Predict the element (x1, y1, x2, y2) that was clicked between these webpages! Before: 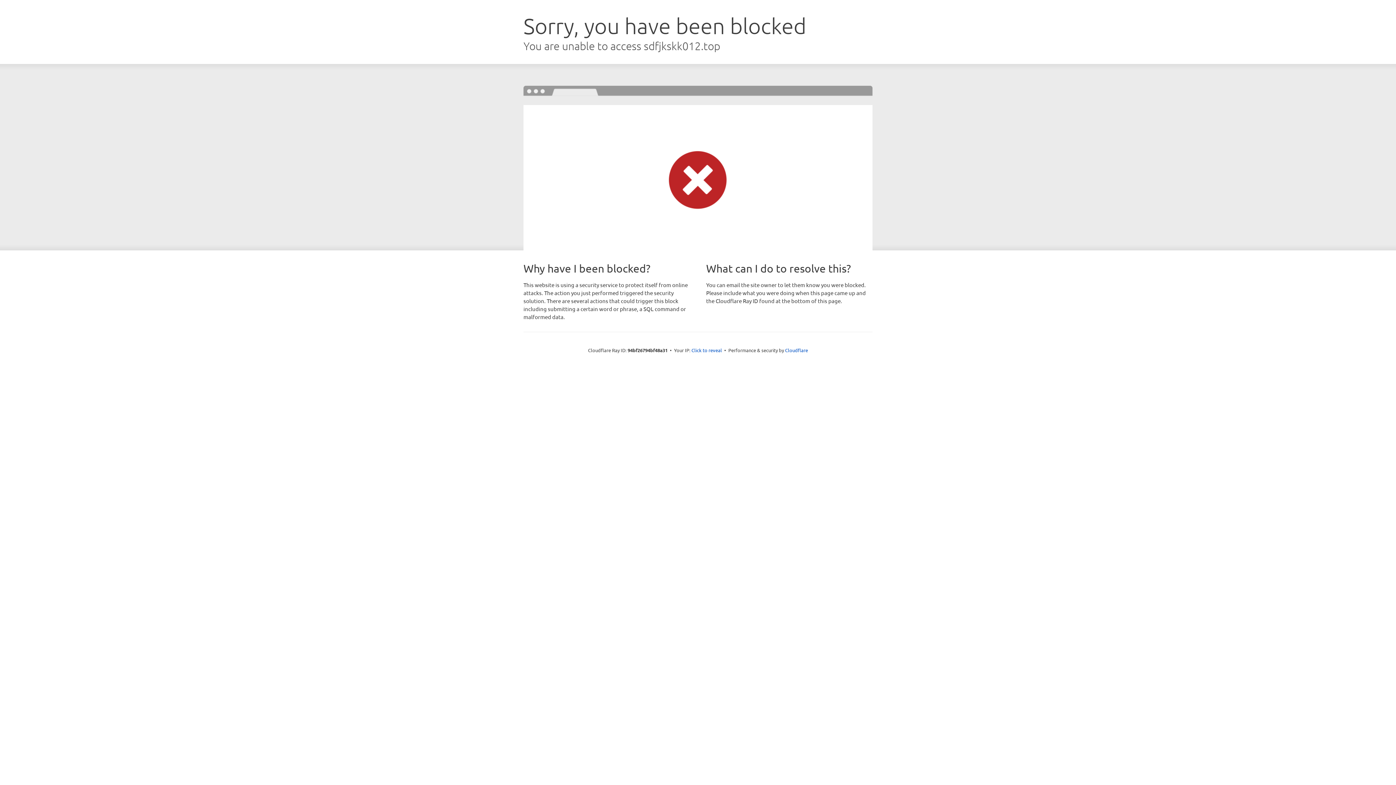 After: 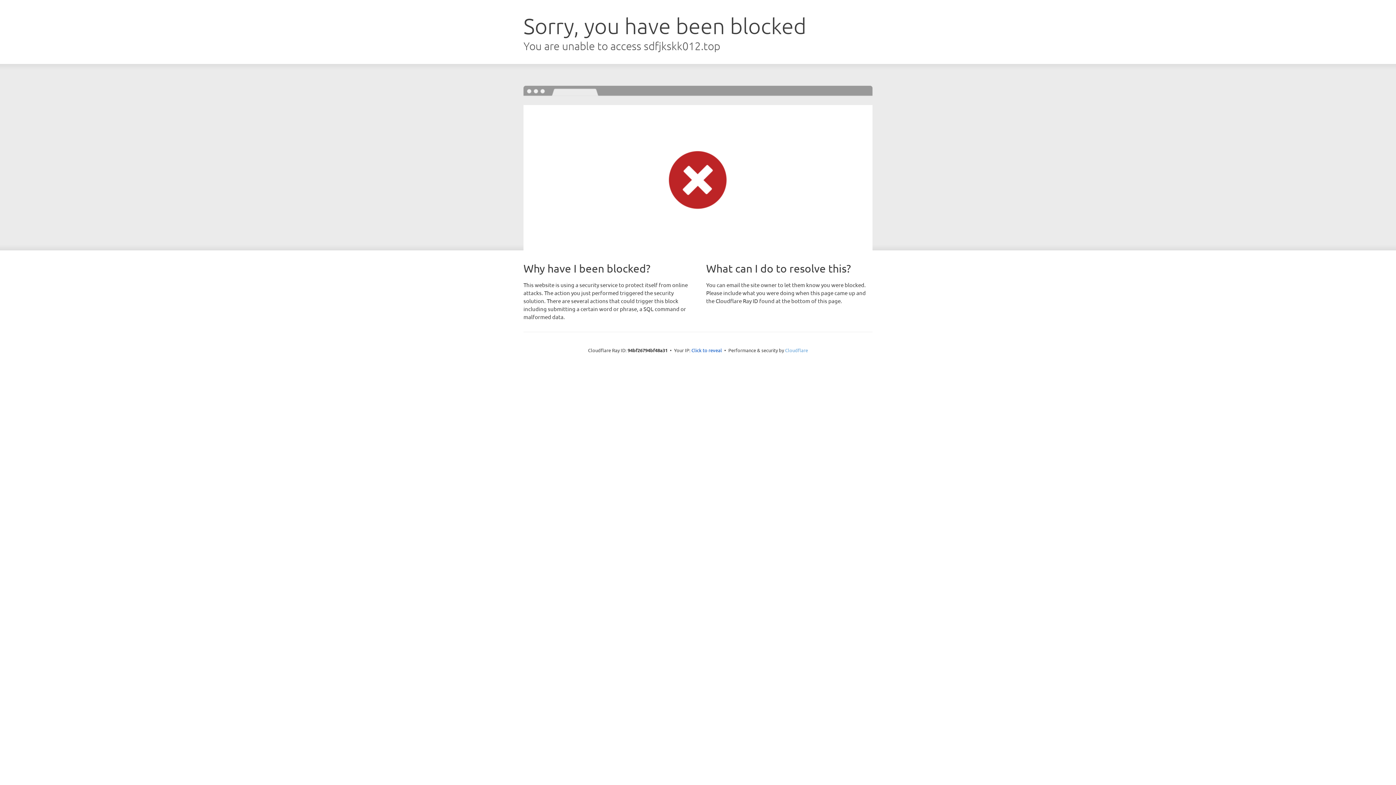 Action: bbox: (785, 347, 808, 353) label: Cloudflare